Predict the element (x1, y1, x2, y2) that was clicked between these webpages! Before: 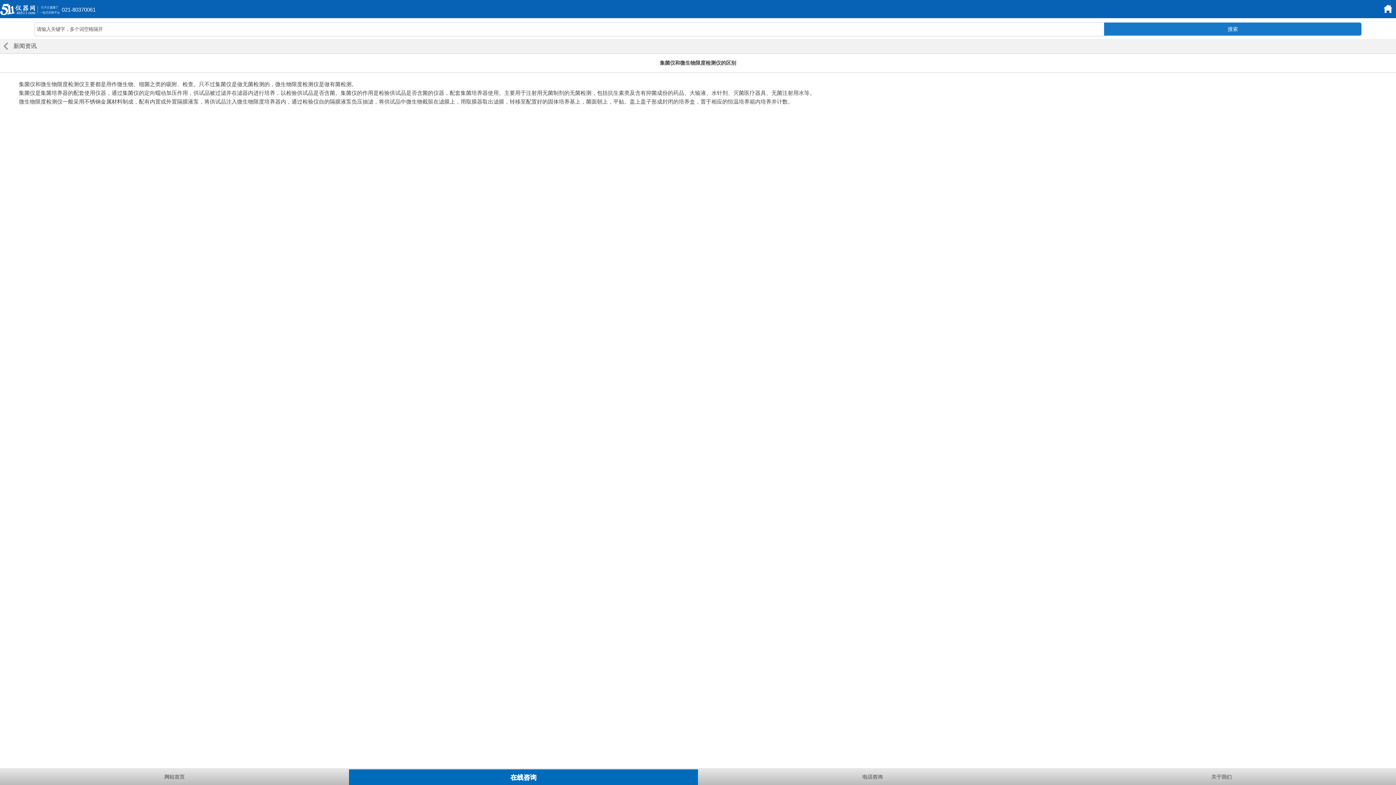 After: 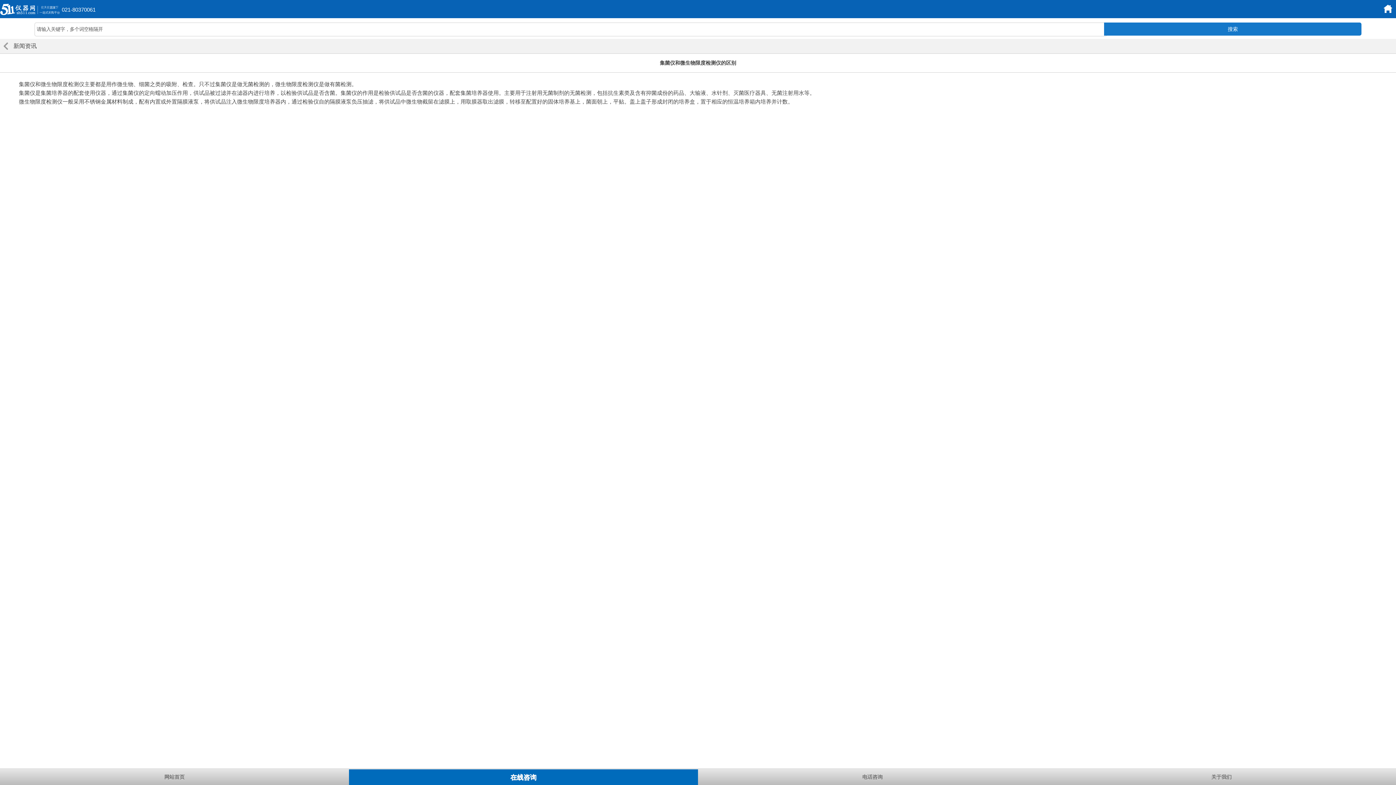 Action: bbox: (698, 769, 1047, 785) label: 电话咨询